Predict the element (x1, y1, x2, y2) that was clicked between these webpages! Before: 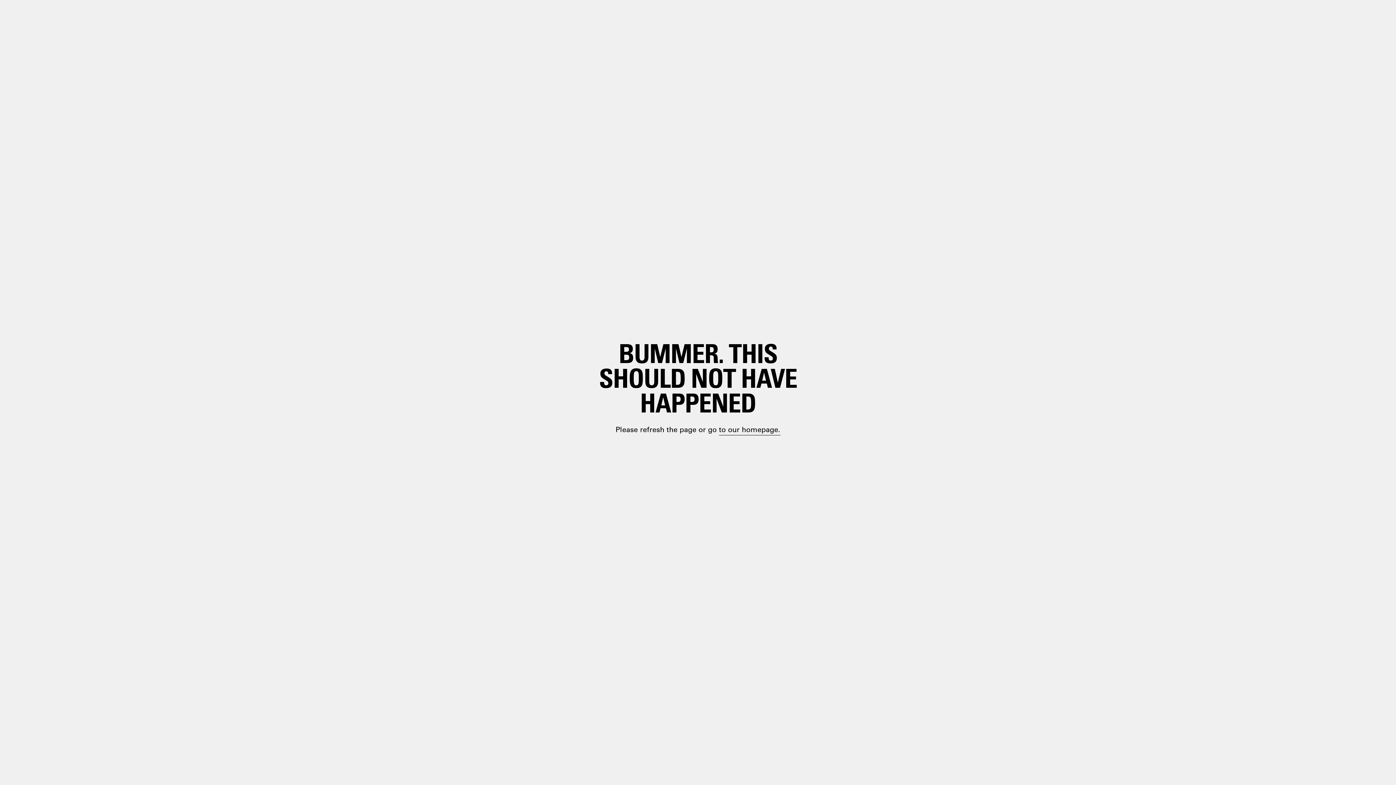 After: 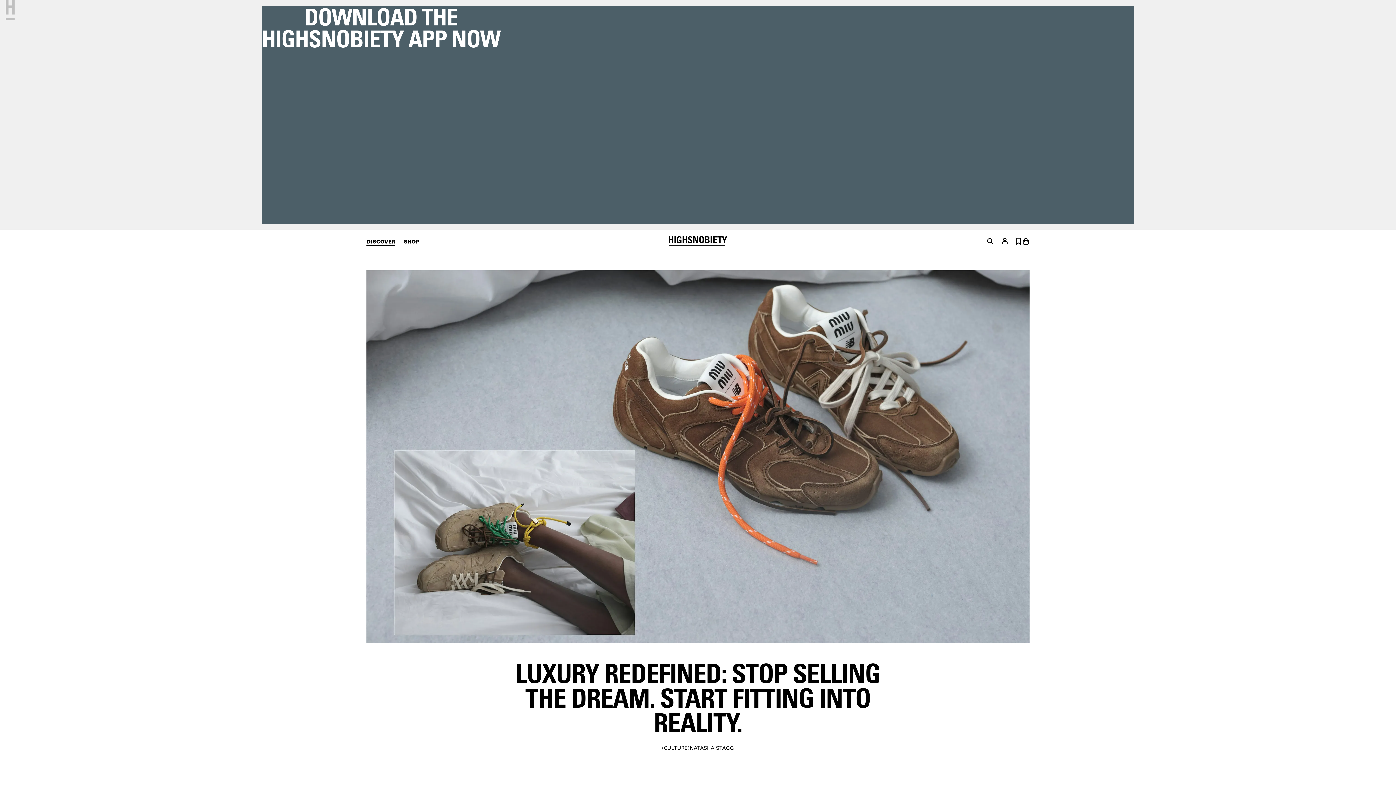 Action: bbox: (698, 399, 748, 410) label: paragraph.link